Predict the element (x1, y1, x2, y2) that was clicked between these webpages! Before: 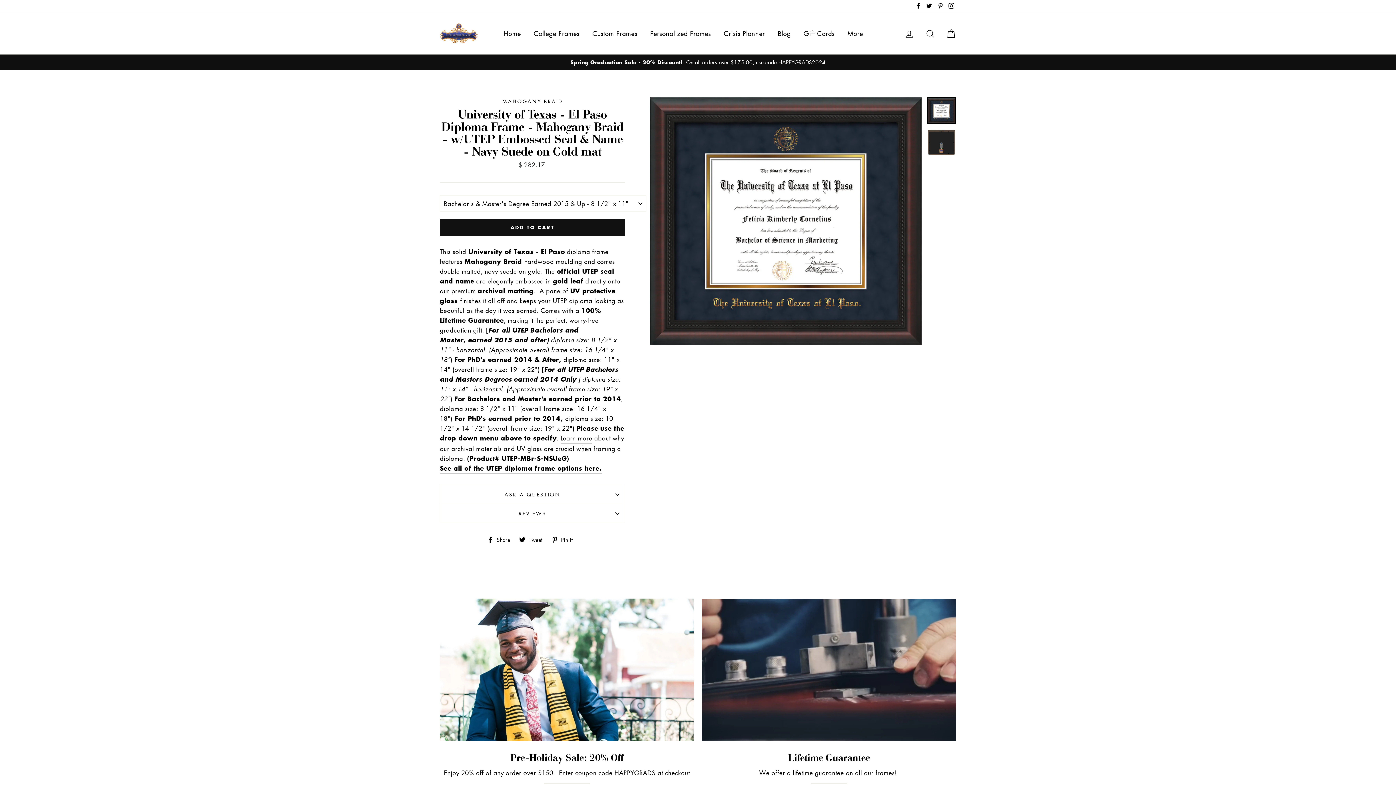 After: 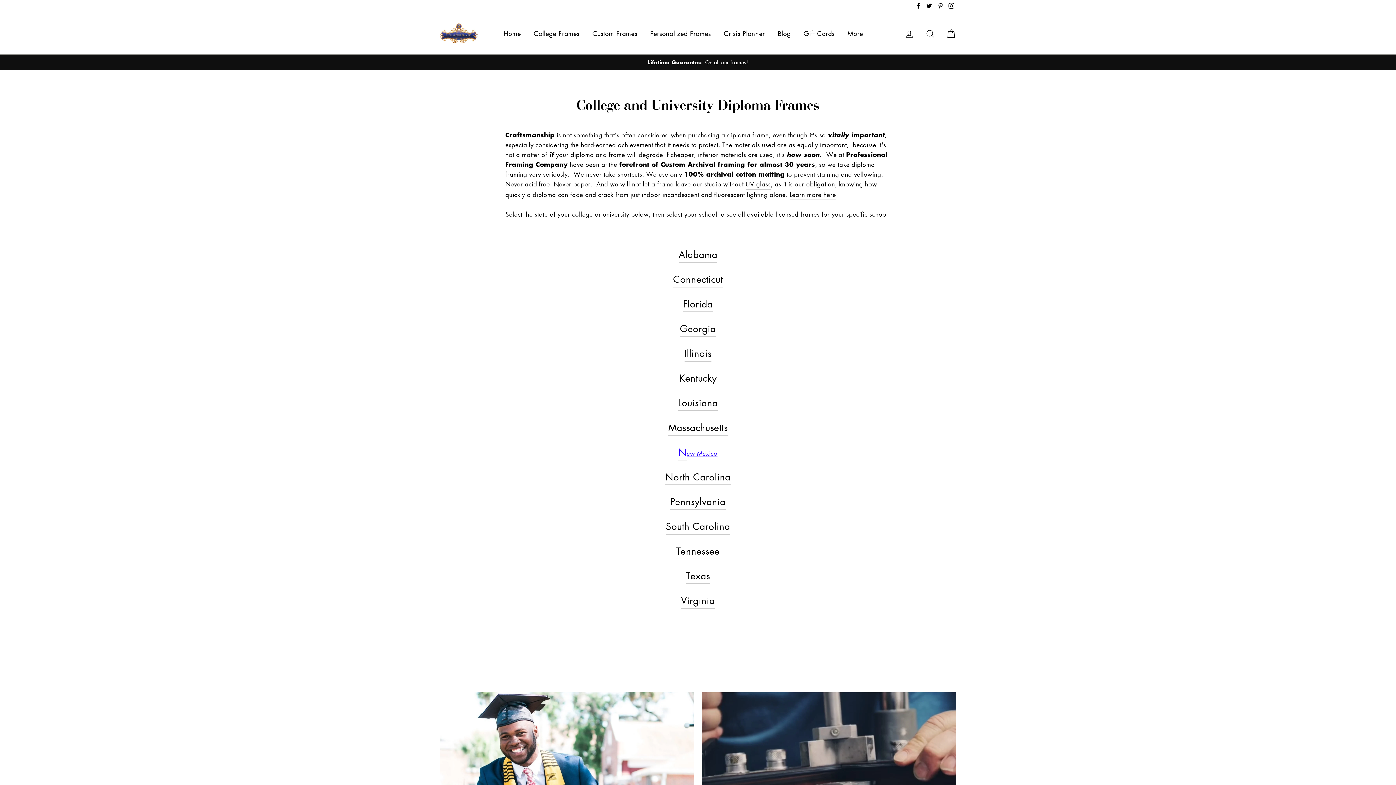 Action: bbox: (528, 25, 585, 41) label: College Frames